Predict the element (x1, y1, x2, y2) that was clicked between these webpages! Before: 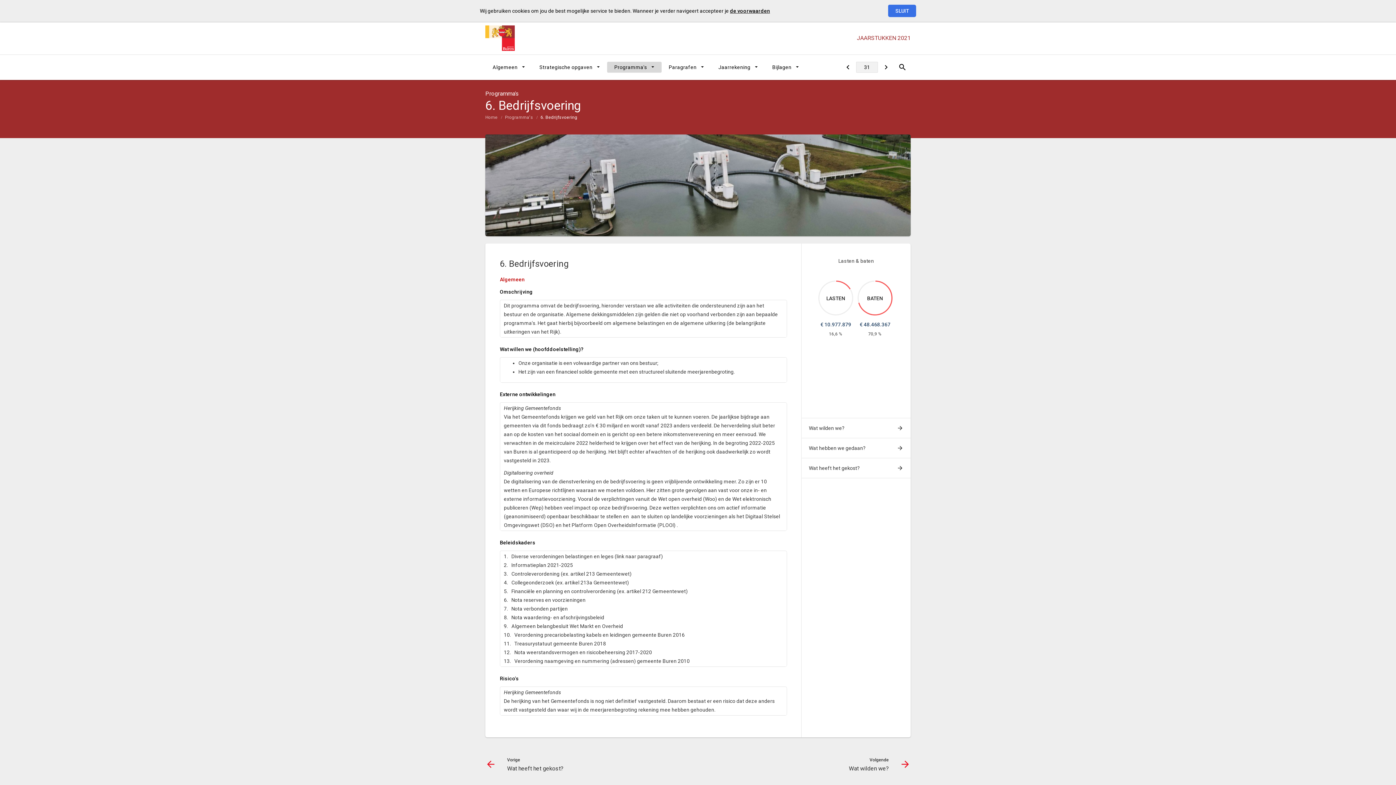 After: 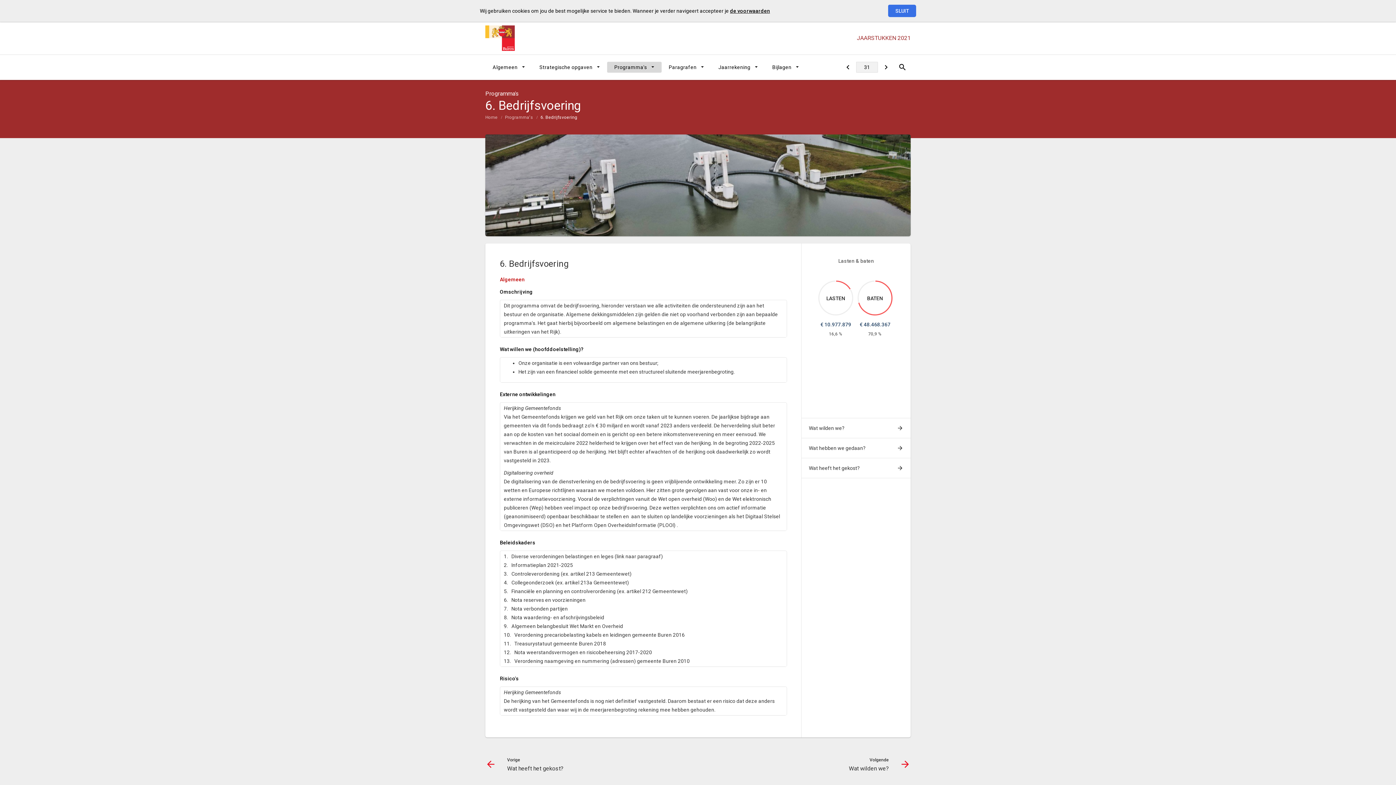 Action: bbox: (730, 8, 770, 13) label: de voorwaarden